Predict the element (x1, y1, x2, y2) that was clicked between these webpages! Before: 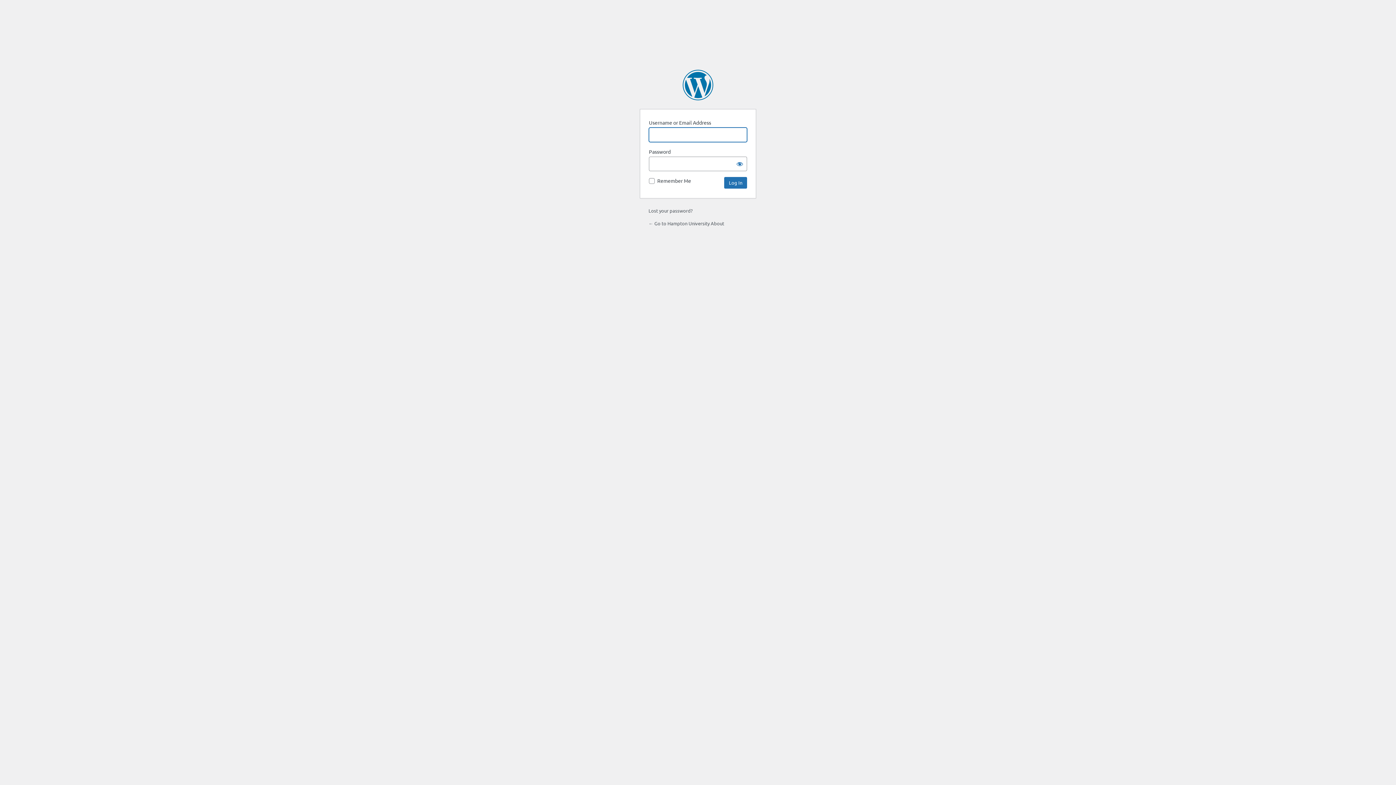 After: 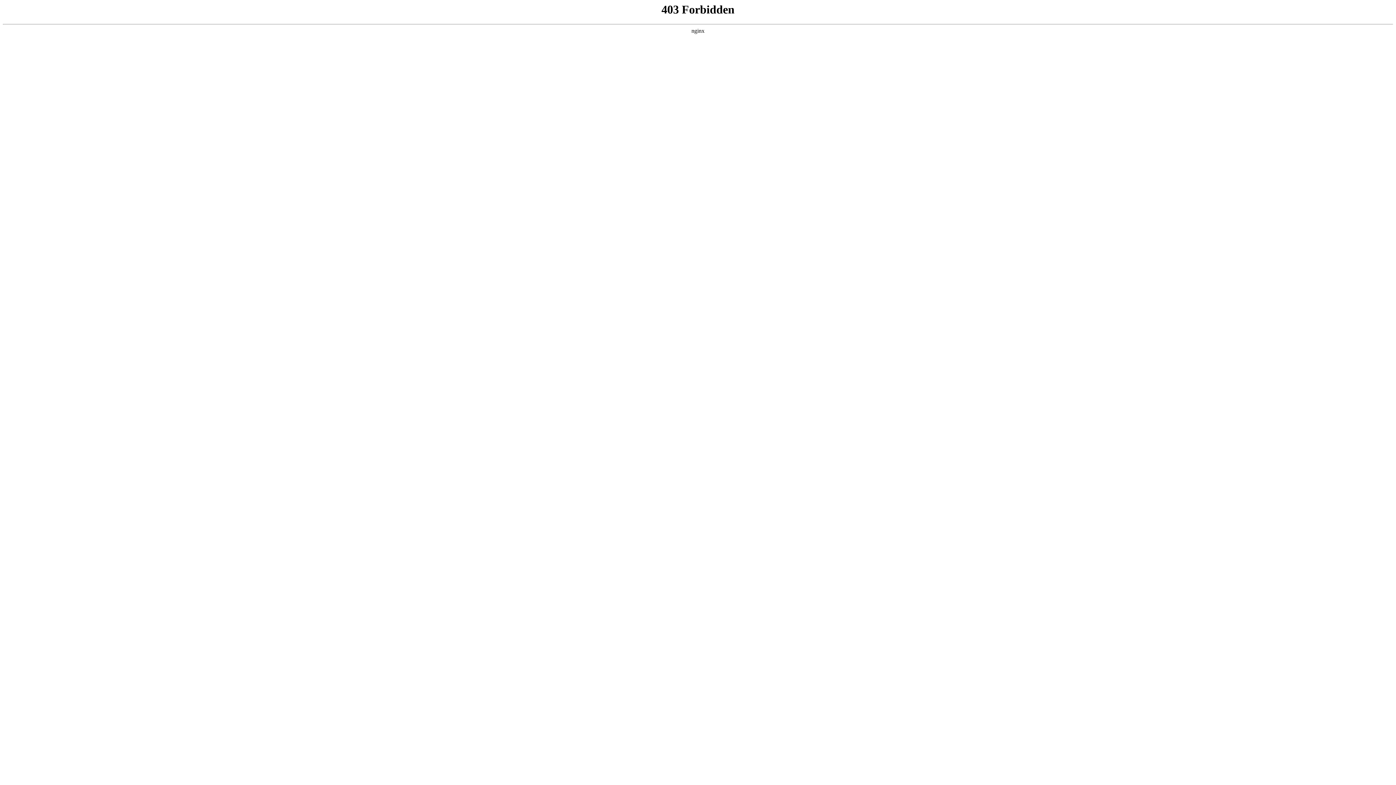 Action: bbox: (682, 69, 713, 100) label: Powered by WordPress